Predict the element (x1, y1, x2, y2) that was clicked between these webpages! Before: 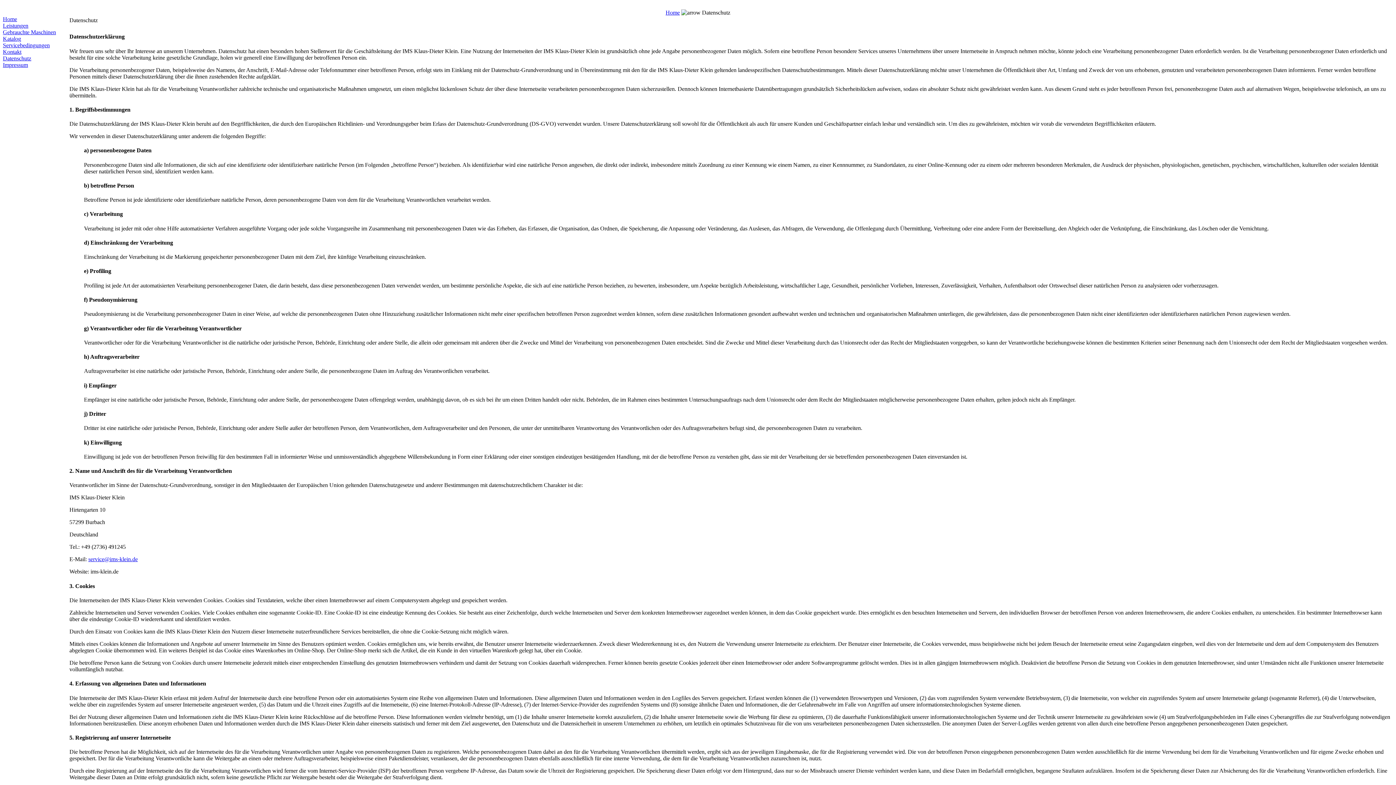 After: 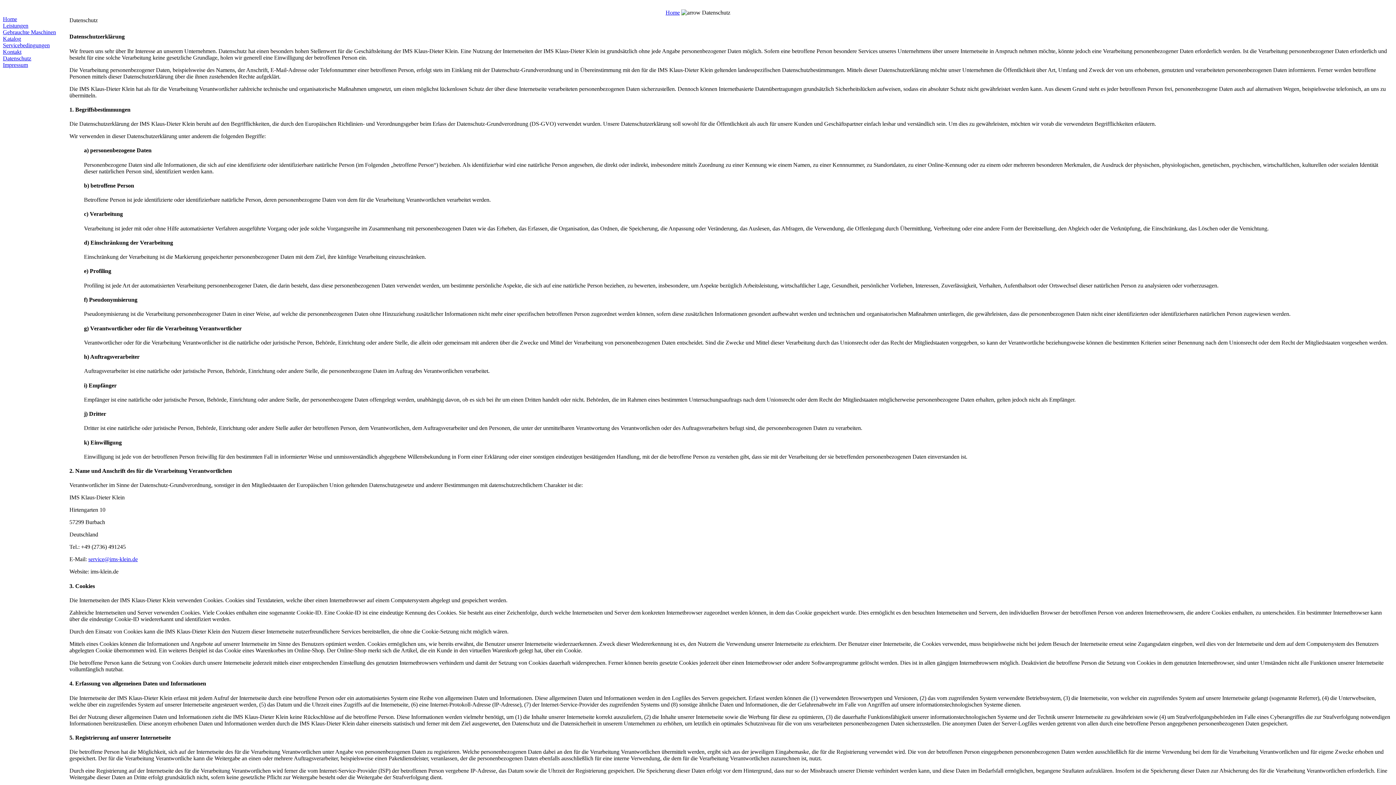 Action: label: Datenschutz bbox: (2, 55, 31, 61)